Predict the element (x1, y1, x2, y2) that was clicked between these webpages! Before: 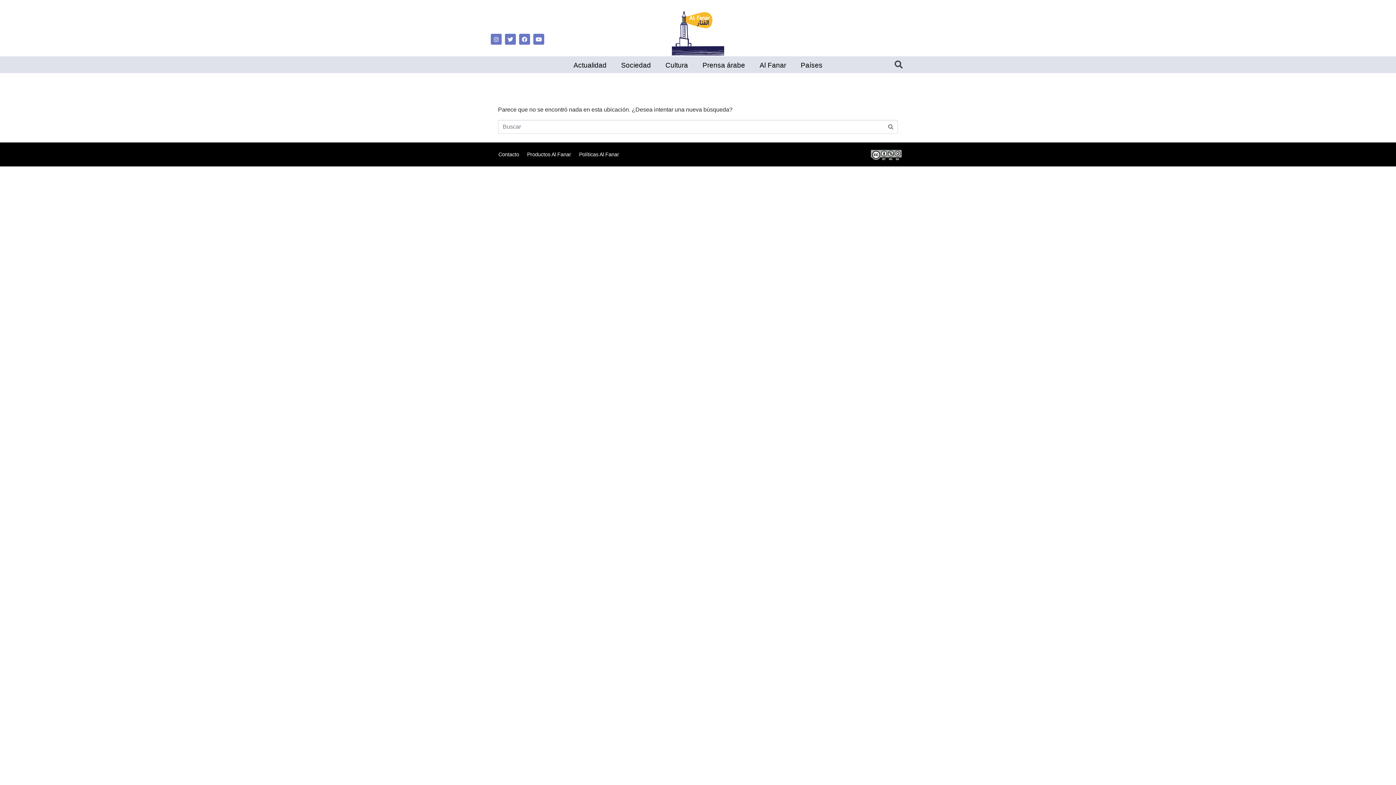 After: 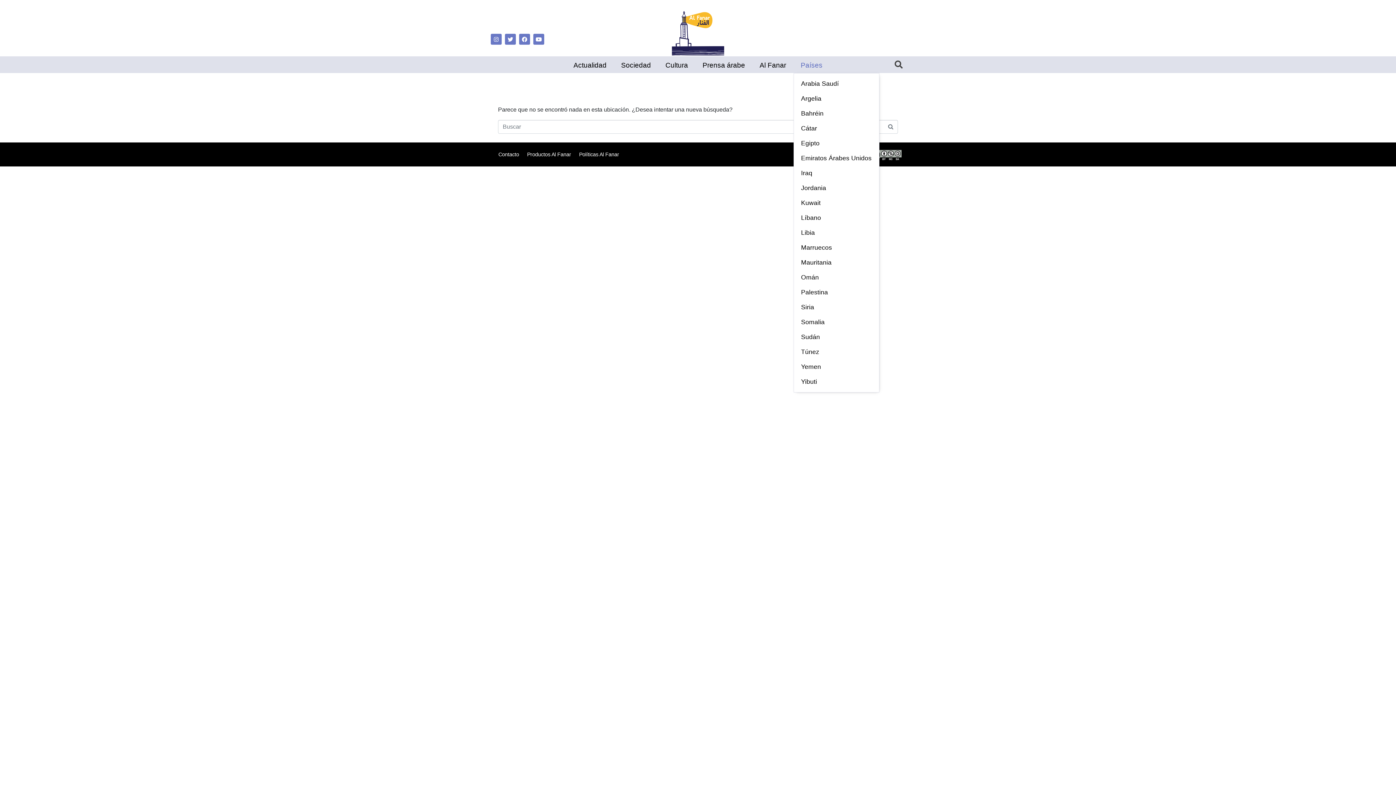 Action: label: Países bbox: (793, 57, 830, 73)